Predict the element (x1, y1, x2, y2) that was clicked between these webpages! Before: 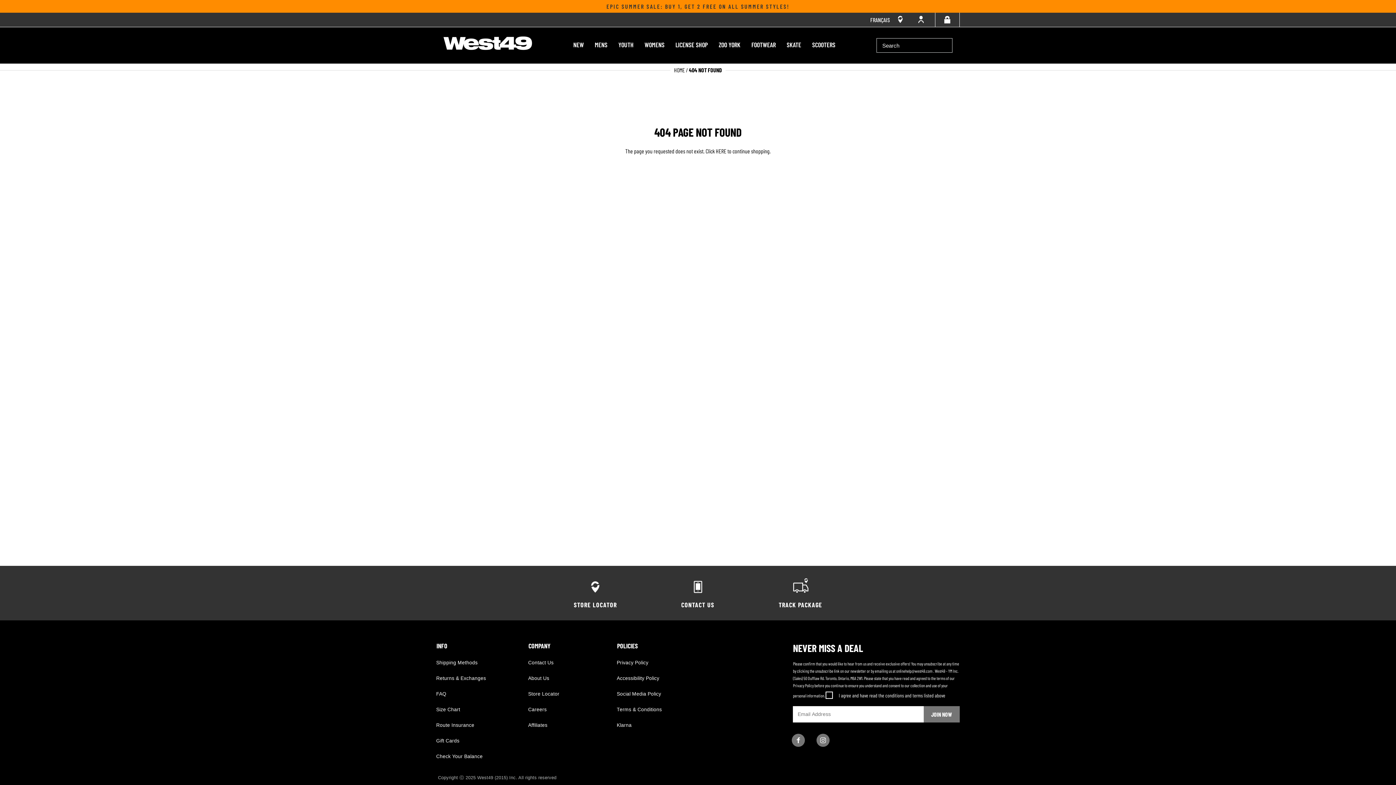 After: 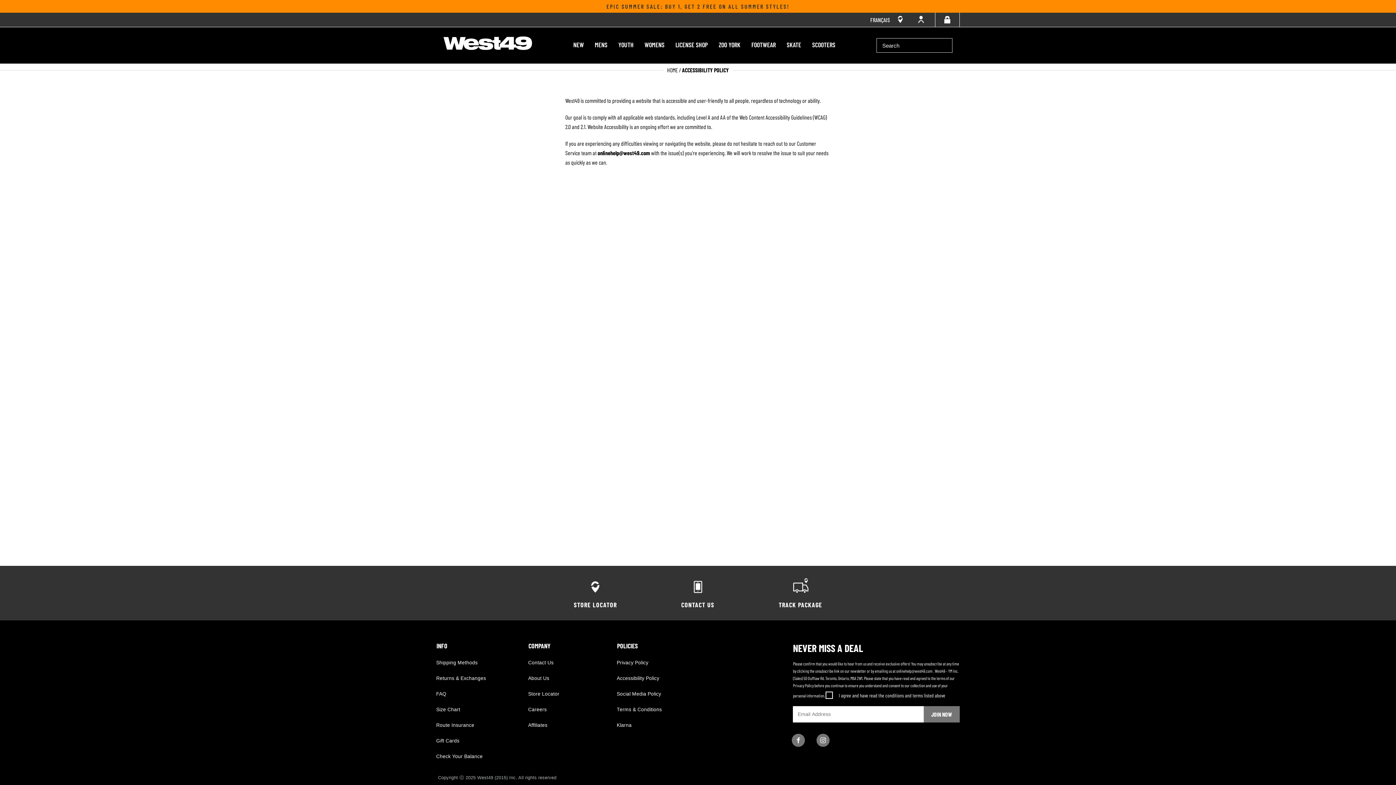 Action: bbox: (616, 675, 659, 681) label: Accessibility Policy